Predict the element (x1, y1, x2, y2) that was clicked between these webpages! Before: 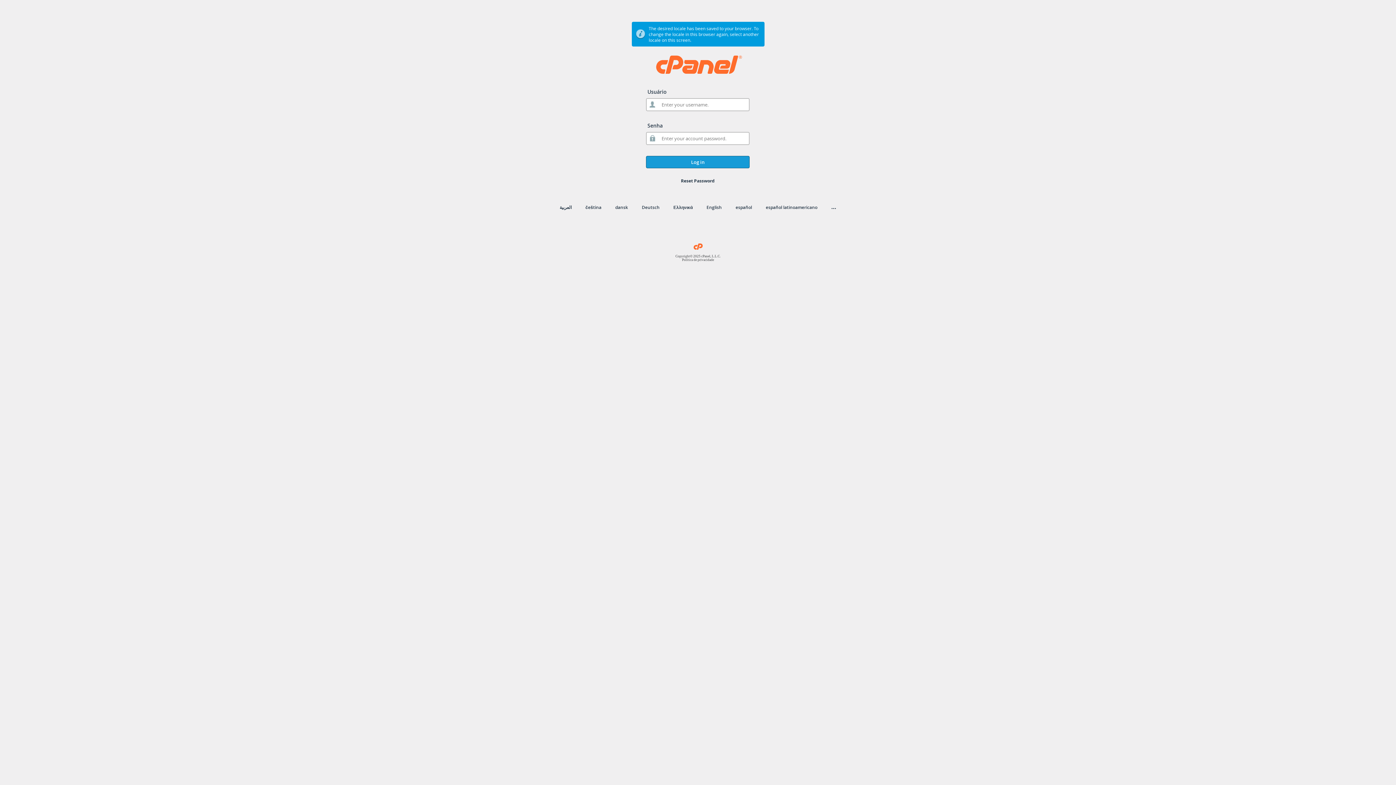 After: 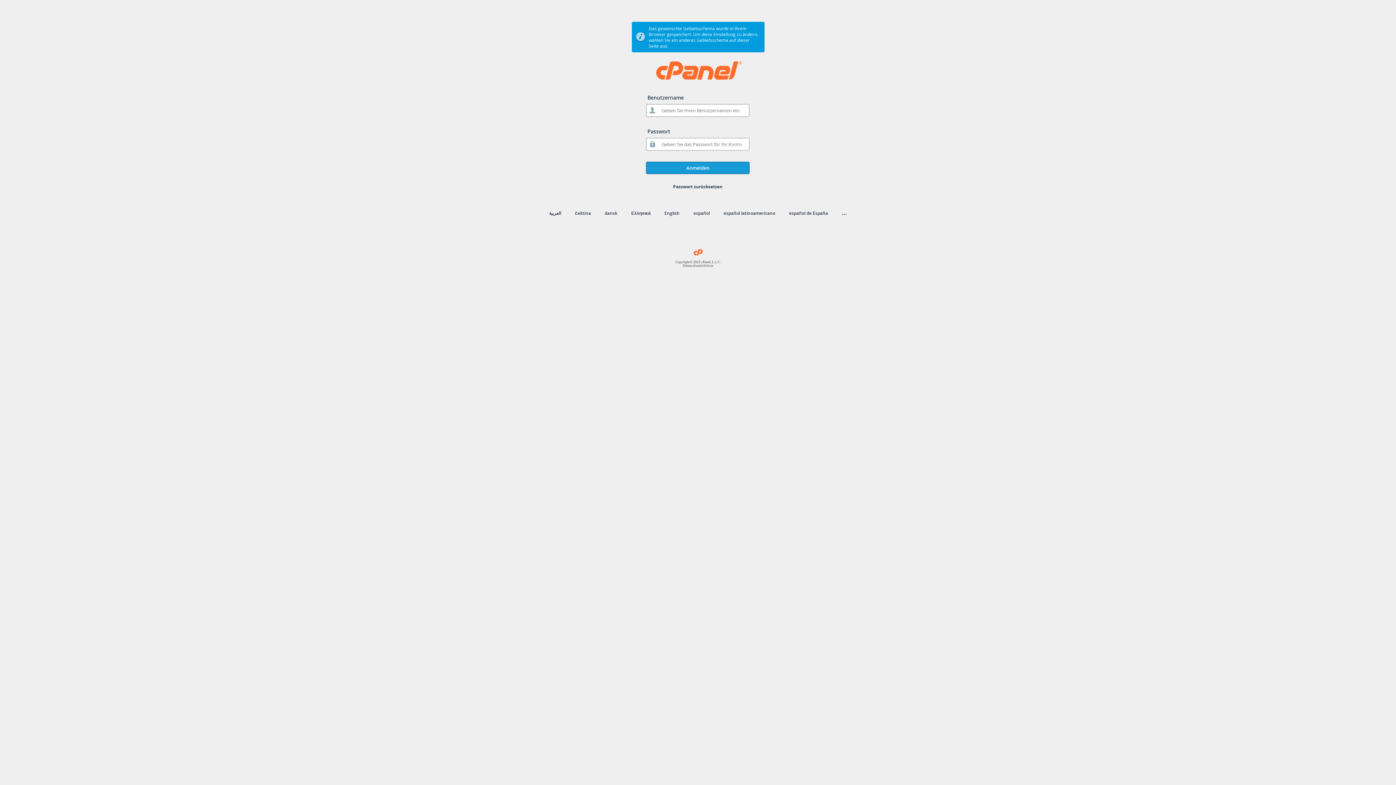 Action: bbox: (642, 204, 659, 210) label: Deutsch